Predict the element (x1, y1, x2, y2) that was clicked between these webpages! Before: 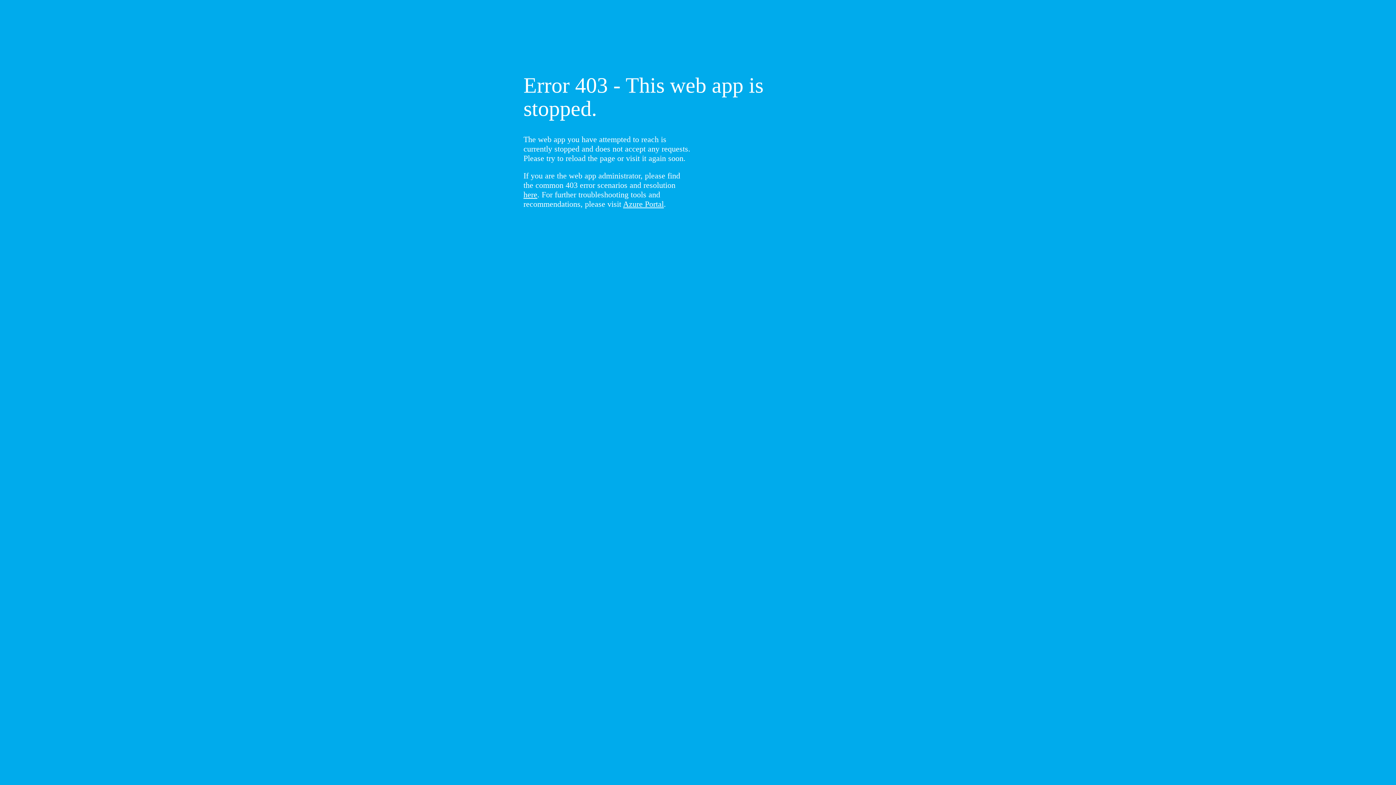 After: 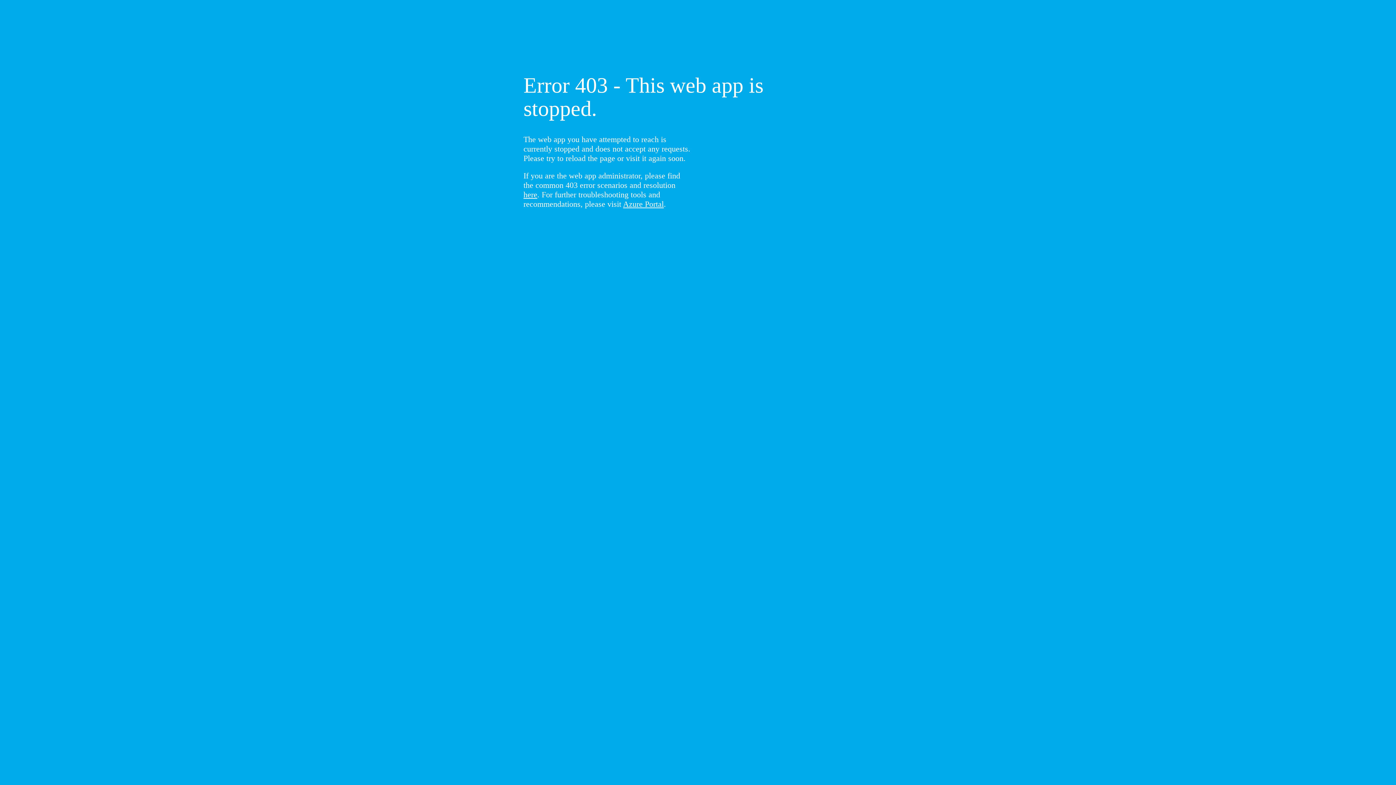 Action: label: here bbox: (523, 190, 537, 199)